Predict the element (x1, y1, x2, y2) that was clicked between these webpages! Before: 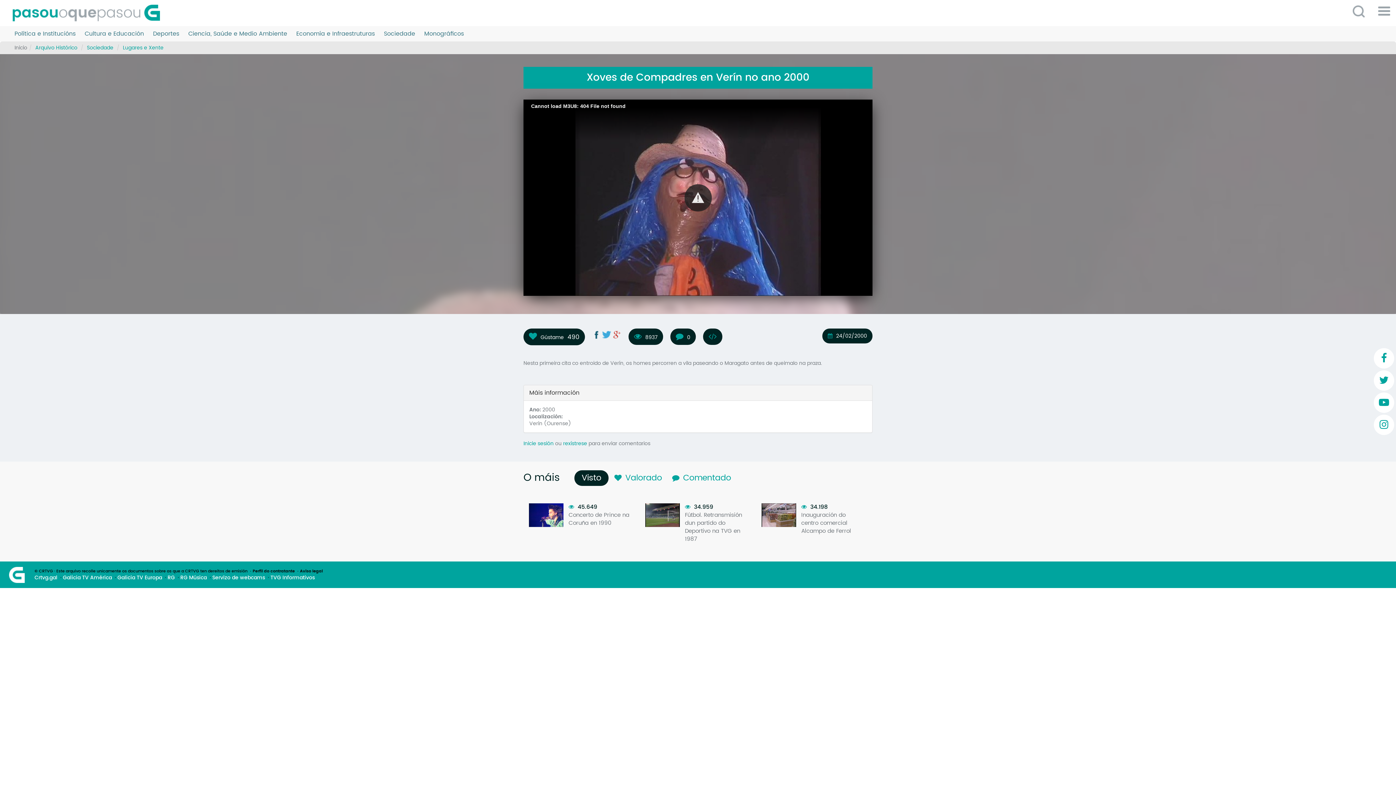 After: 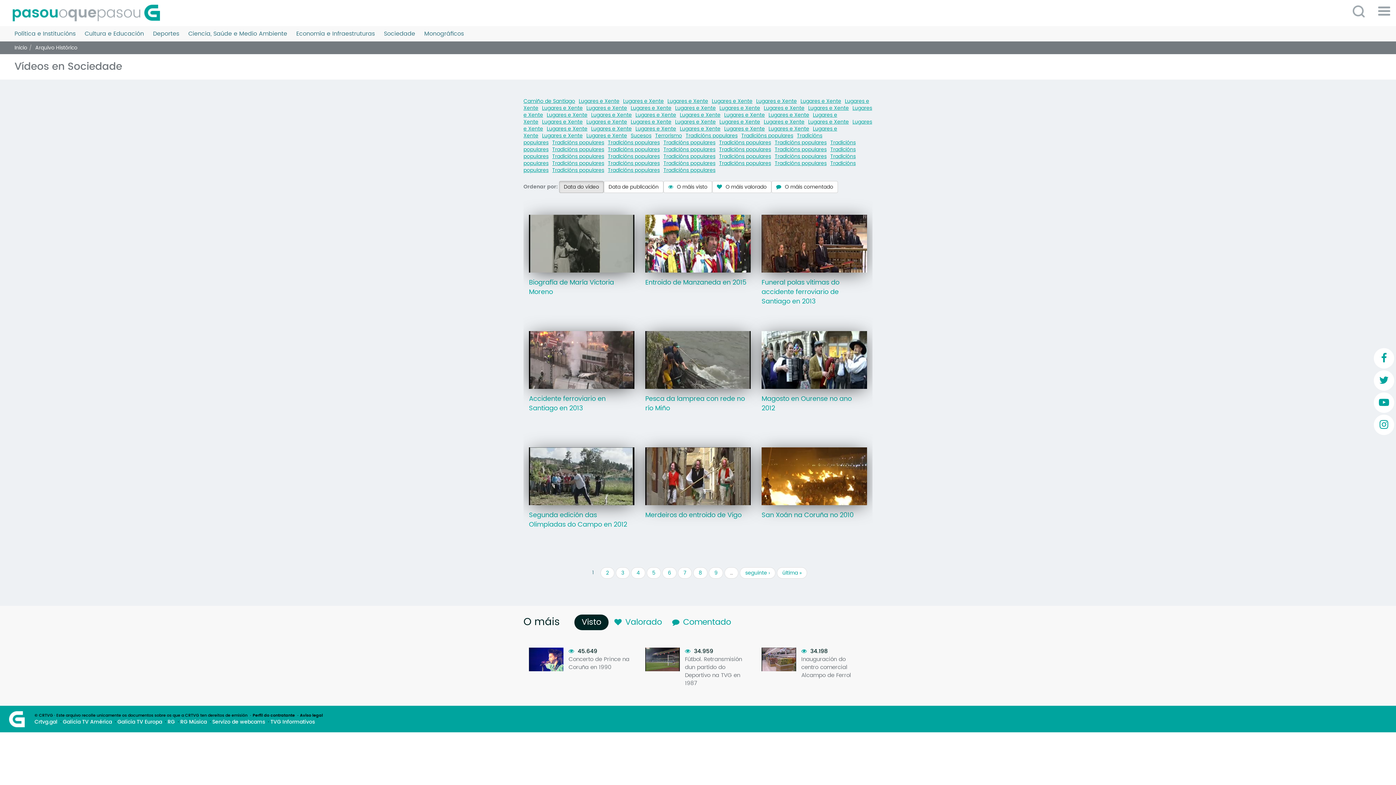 Action: label: Sociedade bbox: (86, 43, 113, 52)